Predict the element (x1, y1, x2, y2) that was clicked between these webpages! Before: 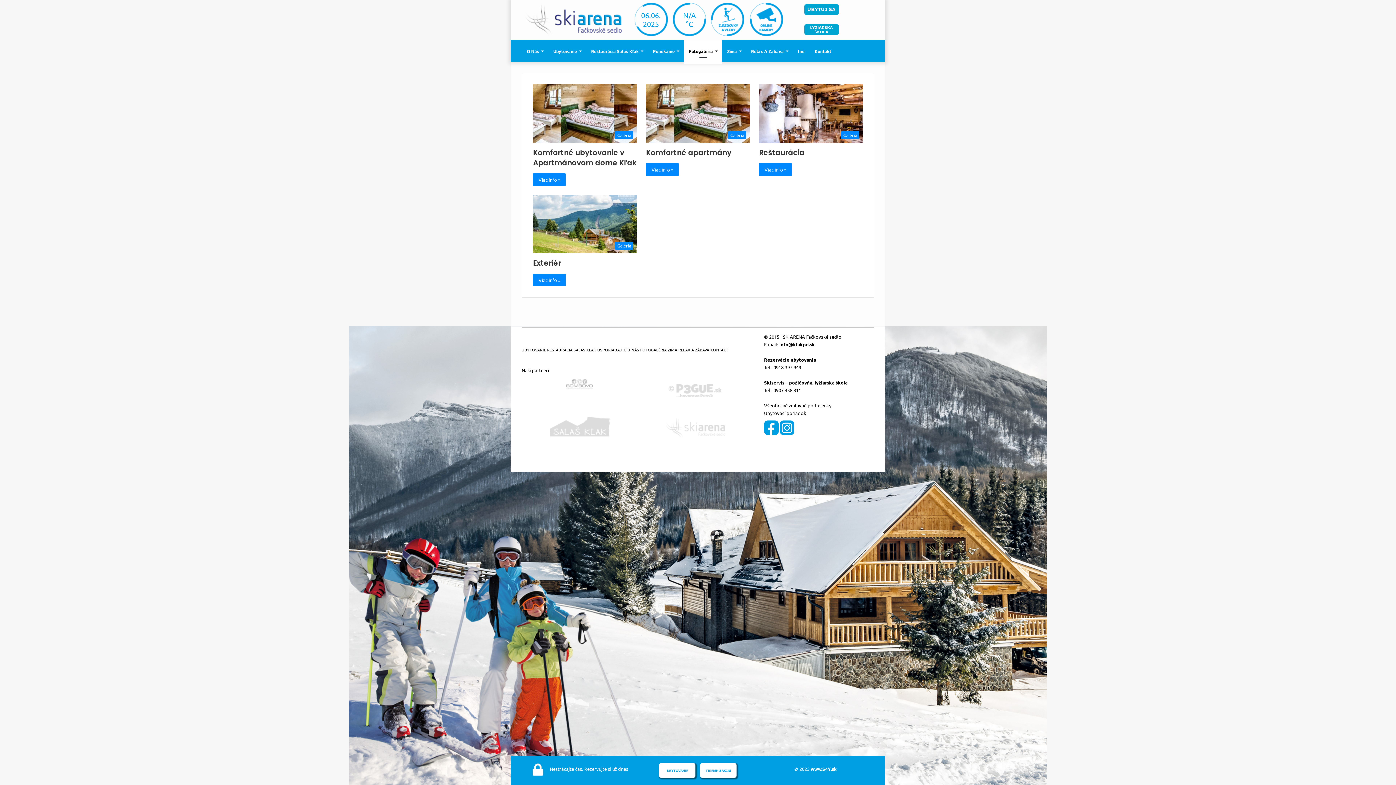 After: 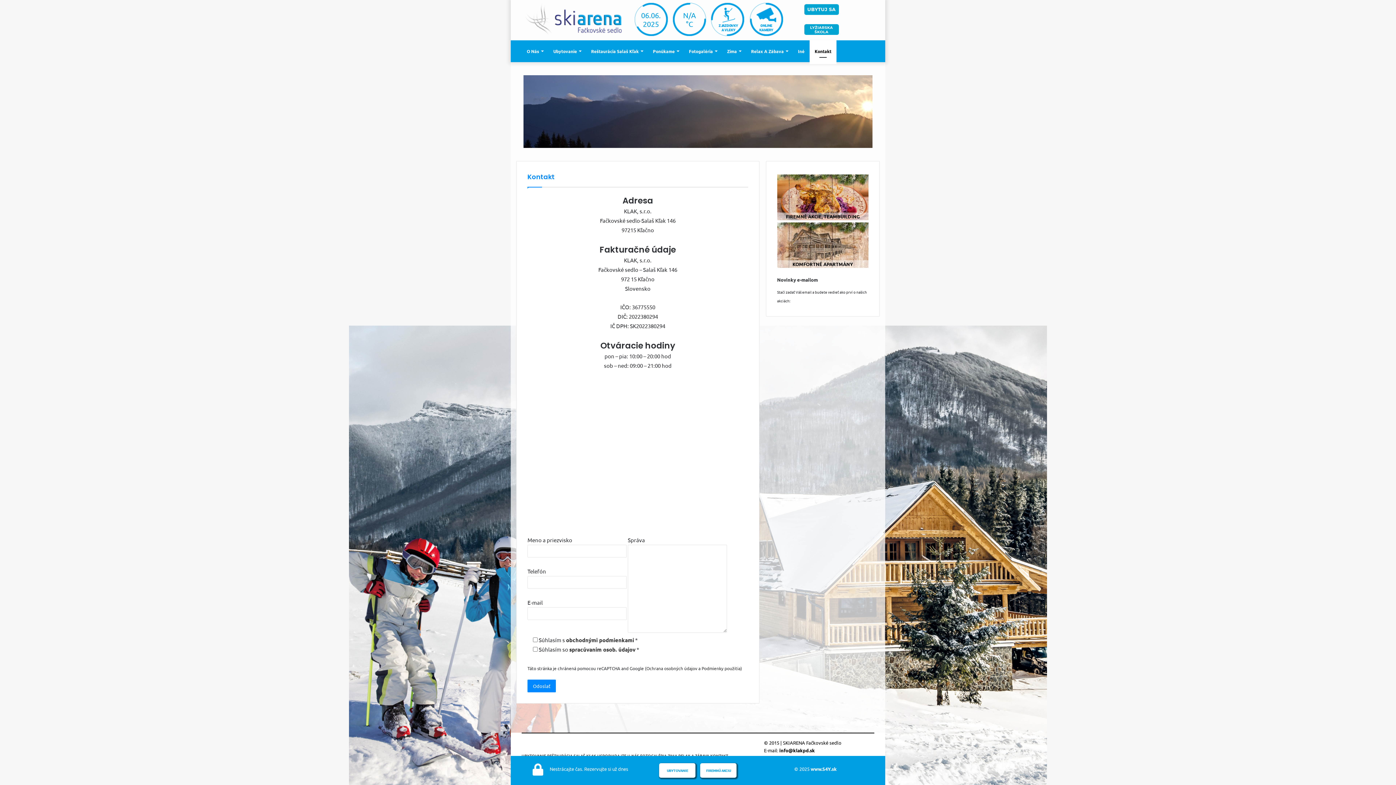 Action: label: Kontakt bbox: (809, 40, 836, 62)